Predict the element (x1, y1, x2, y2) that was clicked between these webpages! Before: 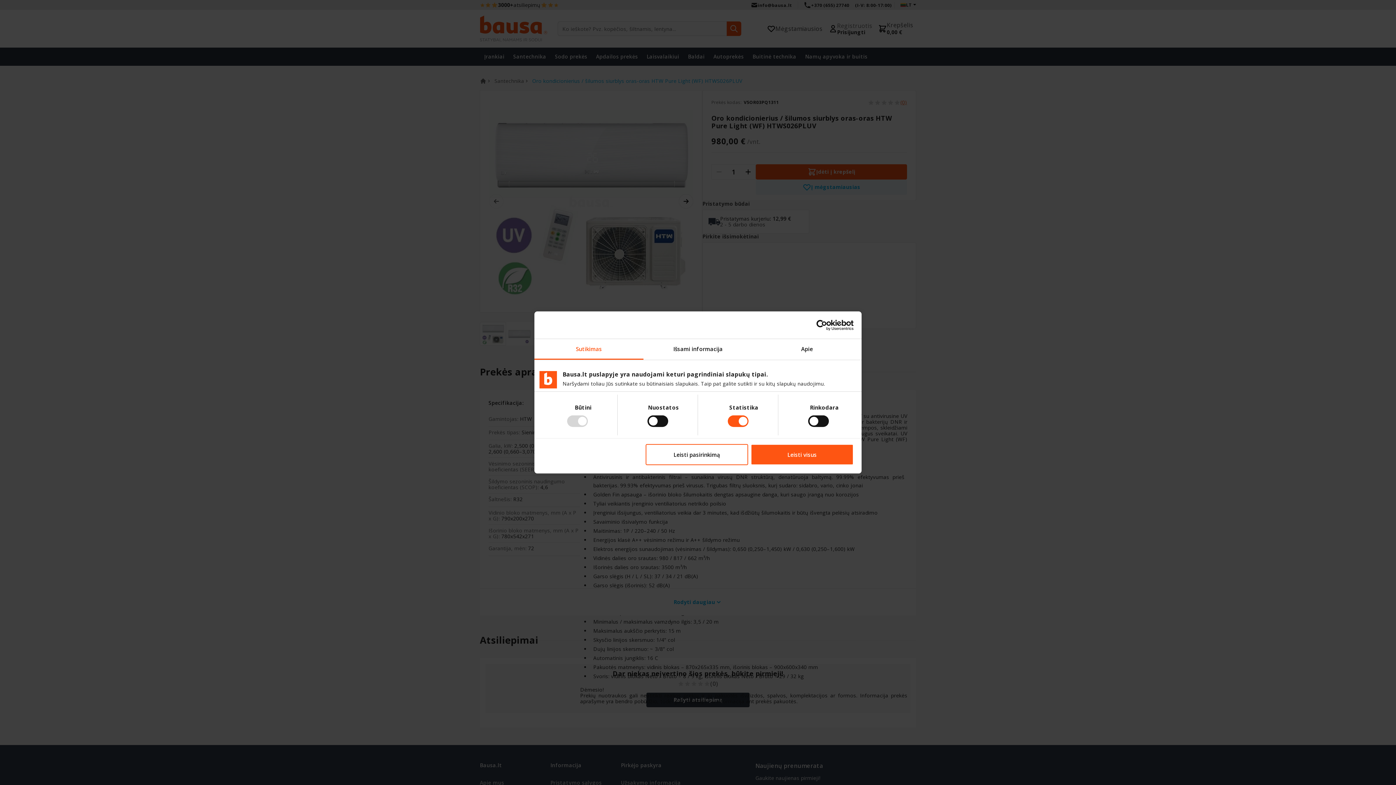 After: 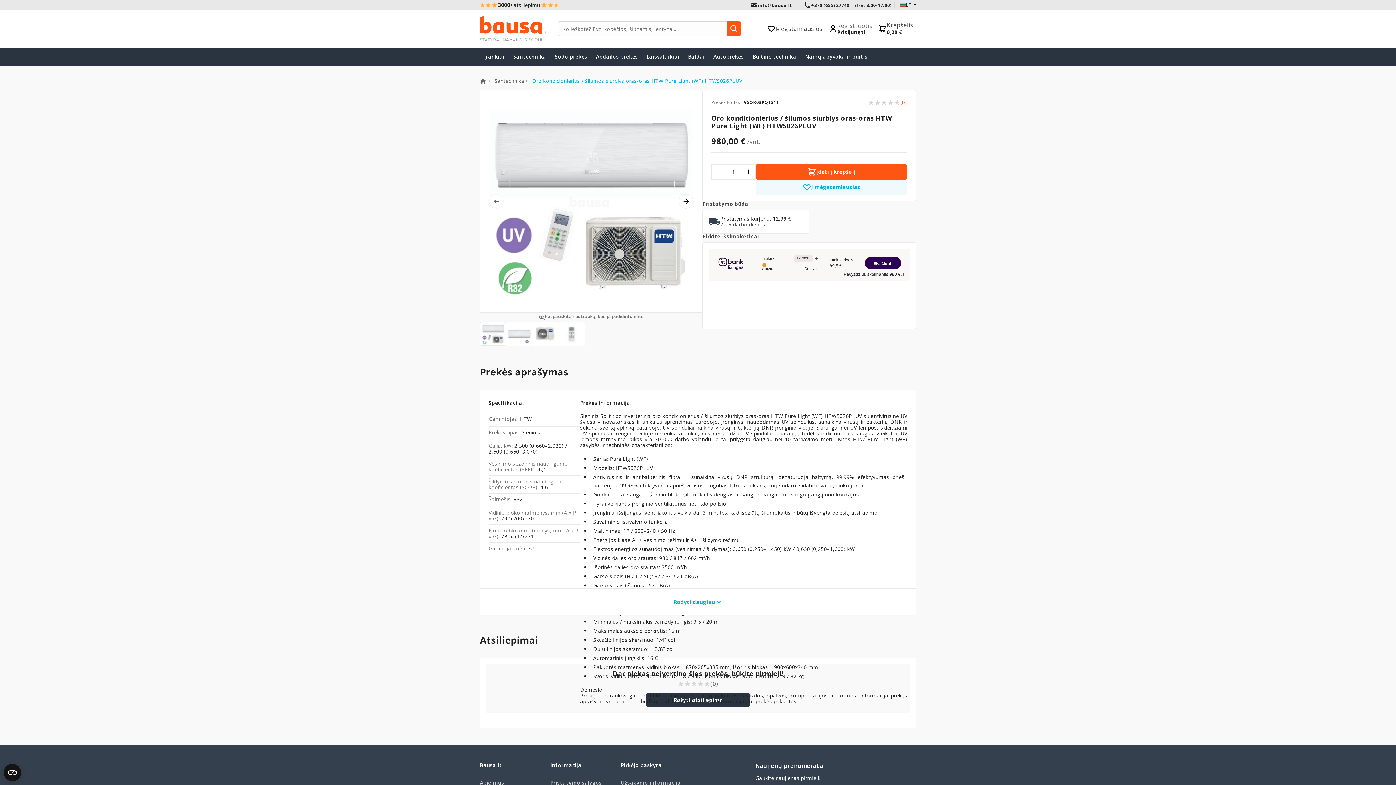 Action: label: Leisti pasirinkimą bbox: (645, 444, 748, 465)